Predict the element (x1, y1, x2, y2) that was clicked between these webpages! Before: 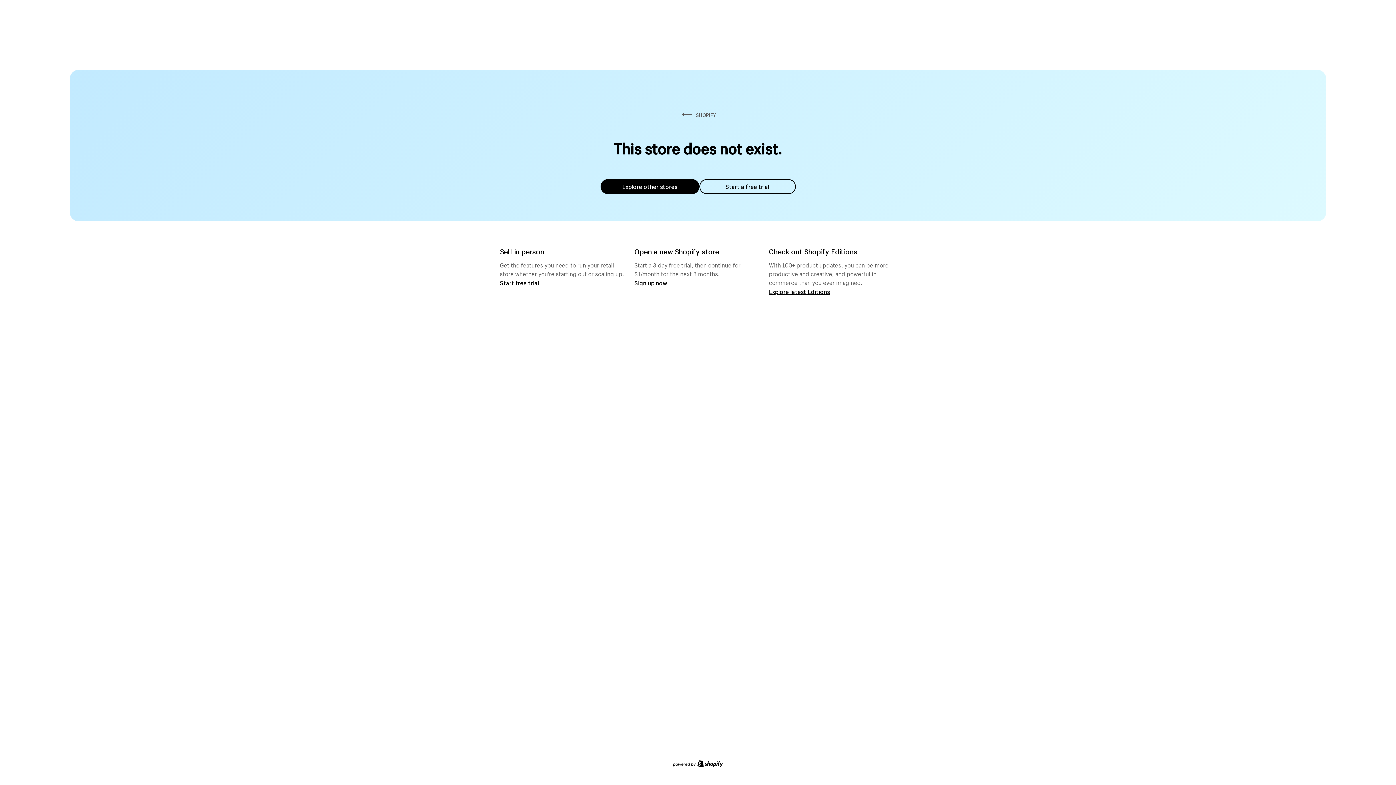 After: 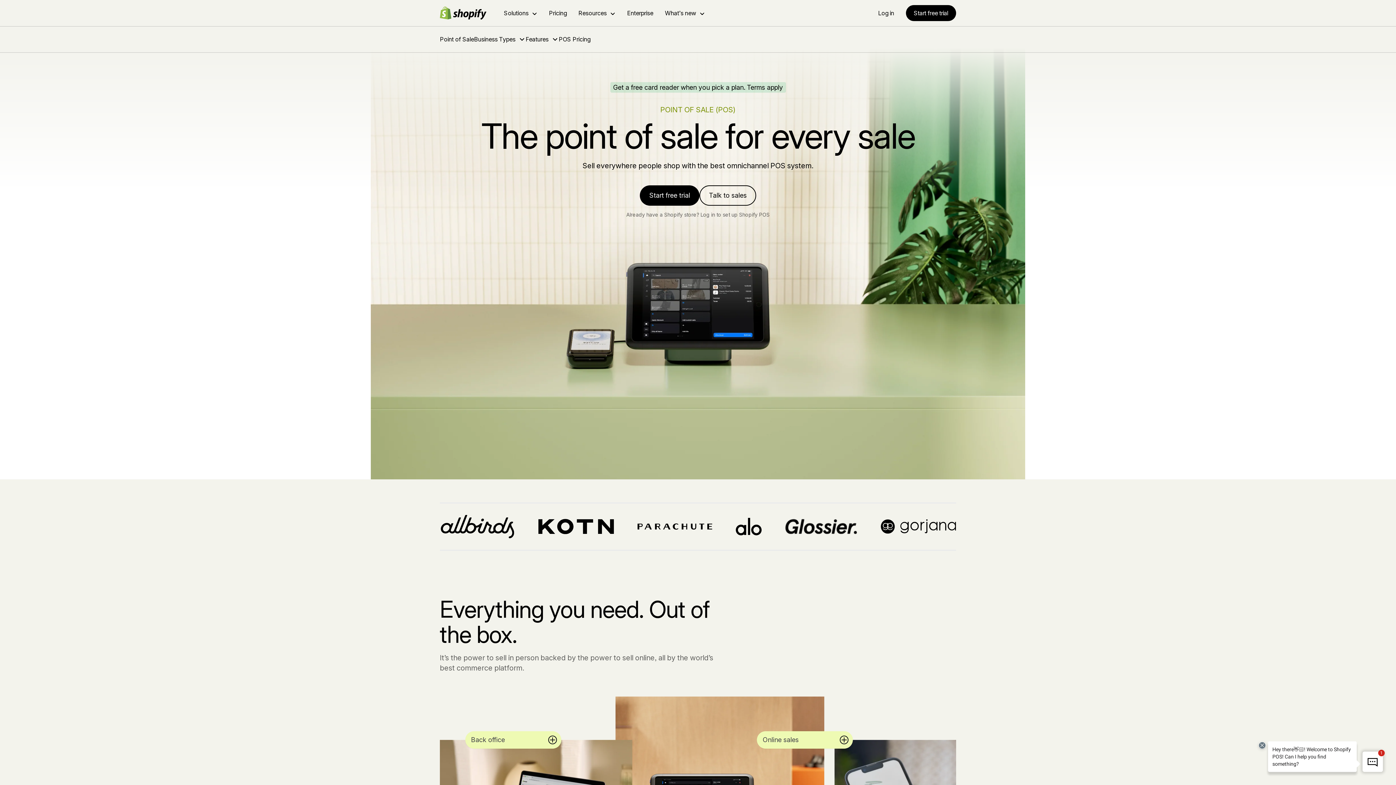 Action: label: Start free trial bbox: (500, 279, 539, 286)